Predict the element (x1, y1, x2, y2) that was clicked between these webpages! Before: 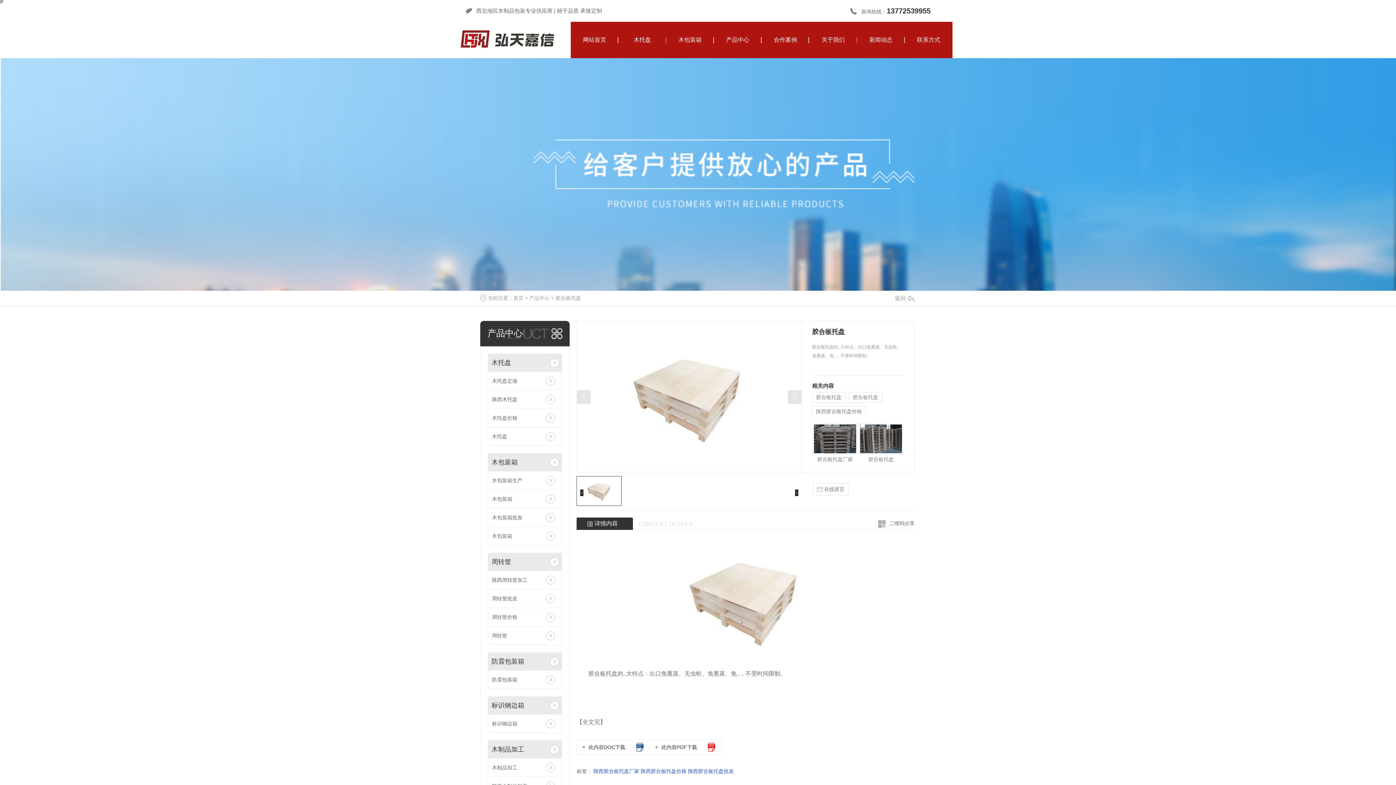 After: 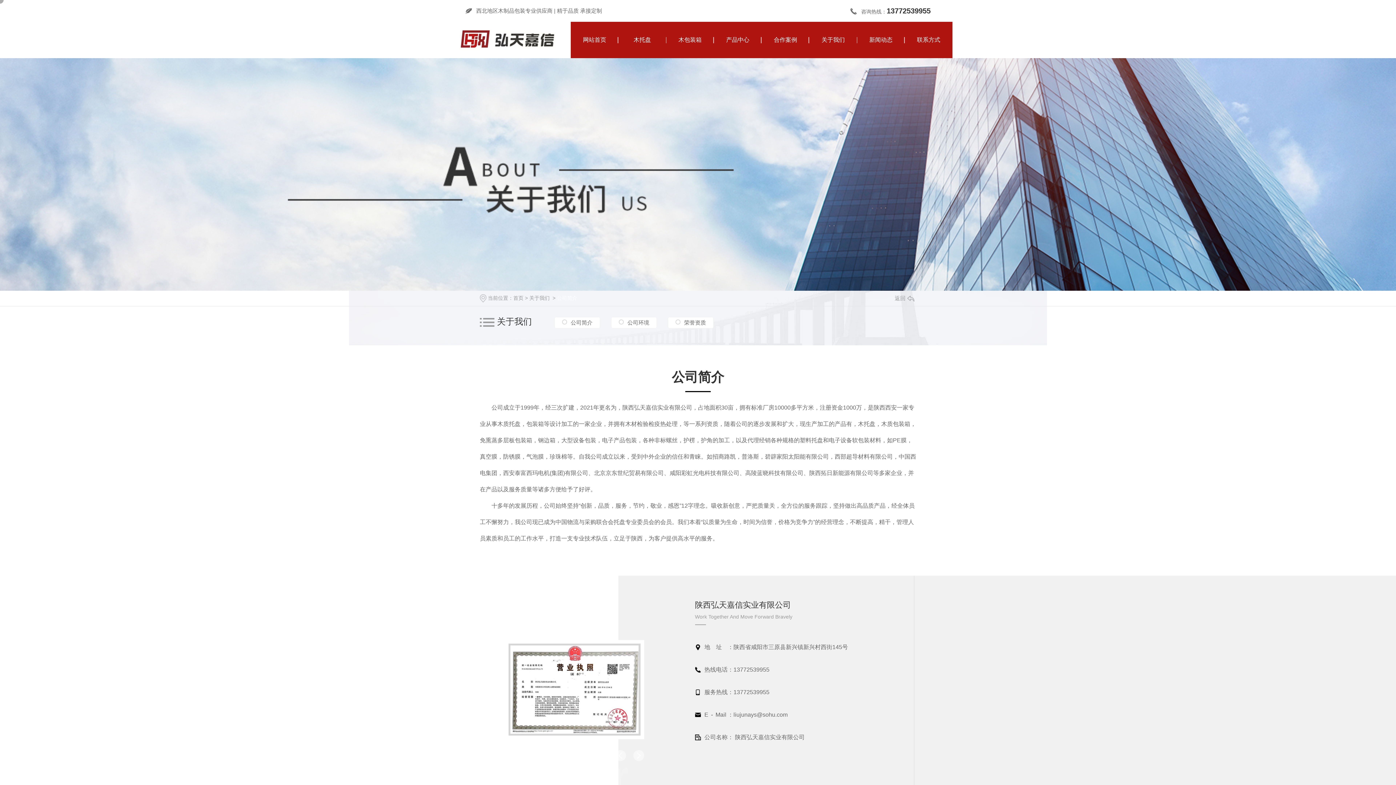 Action: label: 关于我们 bbox: (809, 21, 857, 58)